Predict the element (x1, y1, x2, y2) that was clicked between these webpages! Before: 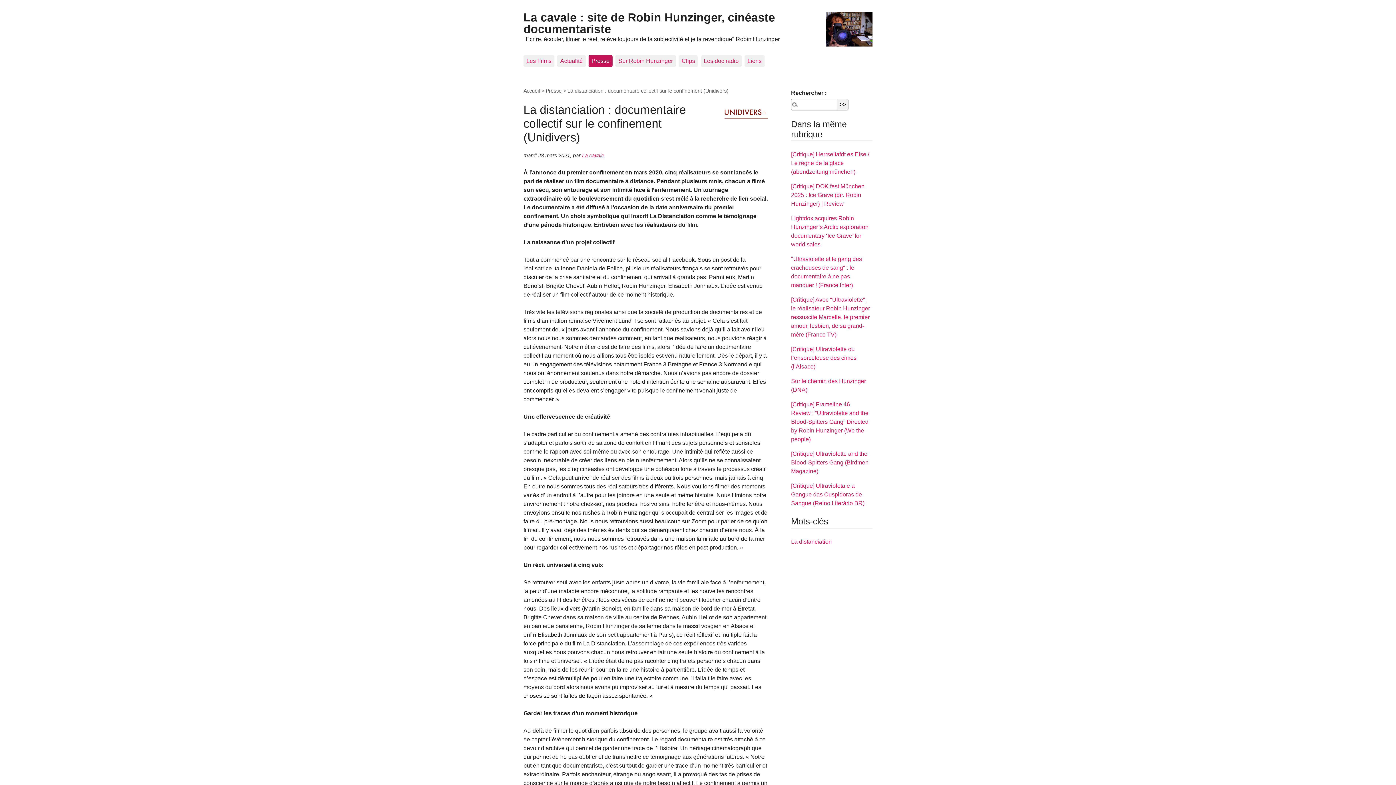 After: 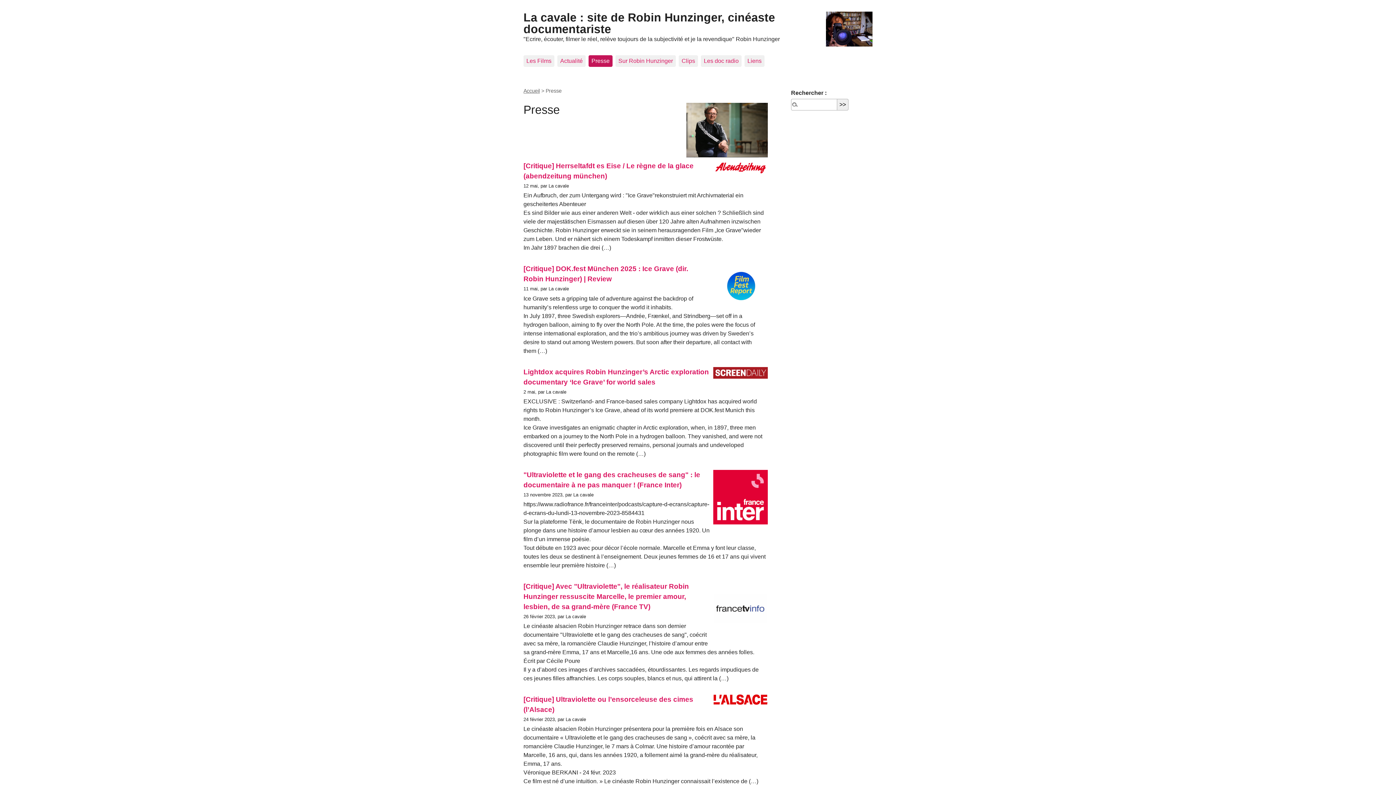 Action: label: Presse bbox: (588, 55, 612, 66)